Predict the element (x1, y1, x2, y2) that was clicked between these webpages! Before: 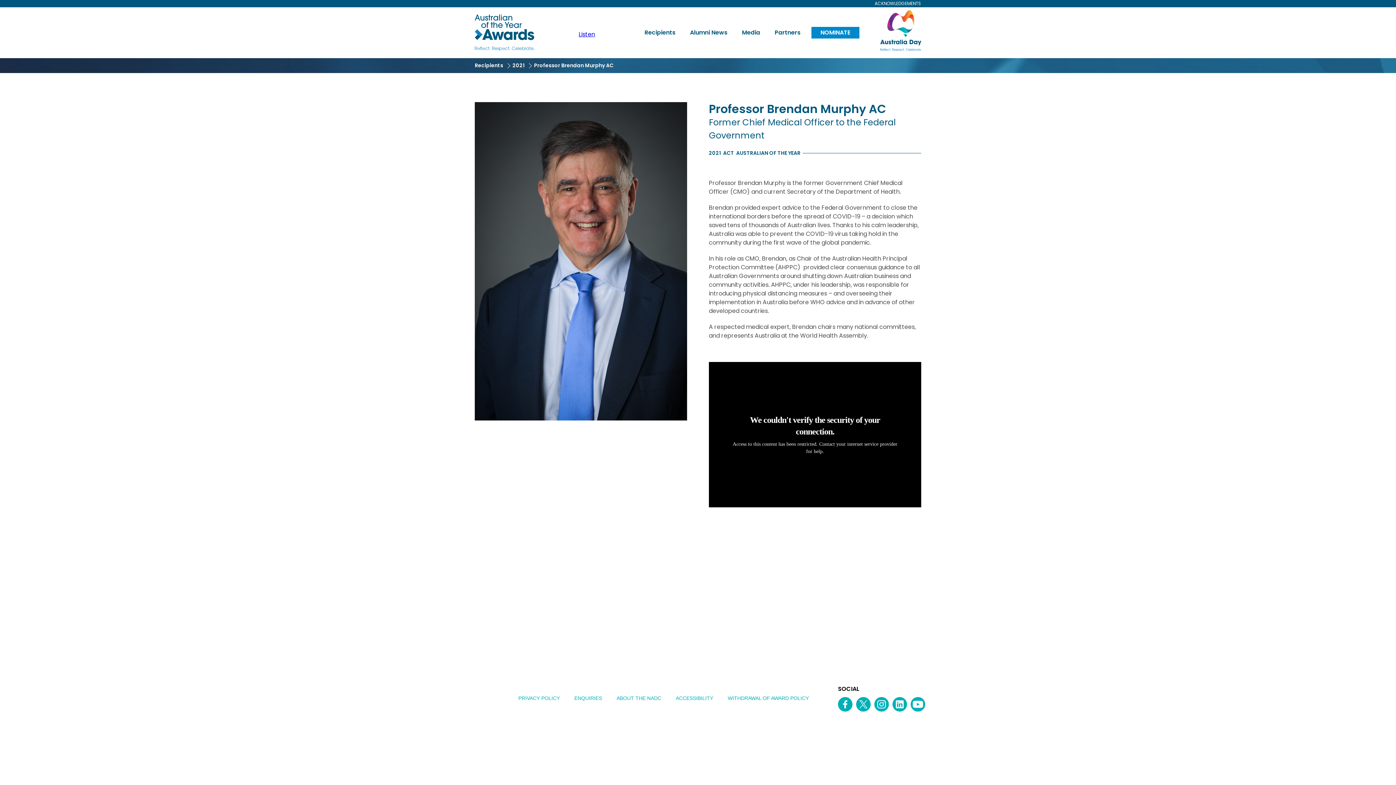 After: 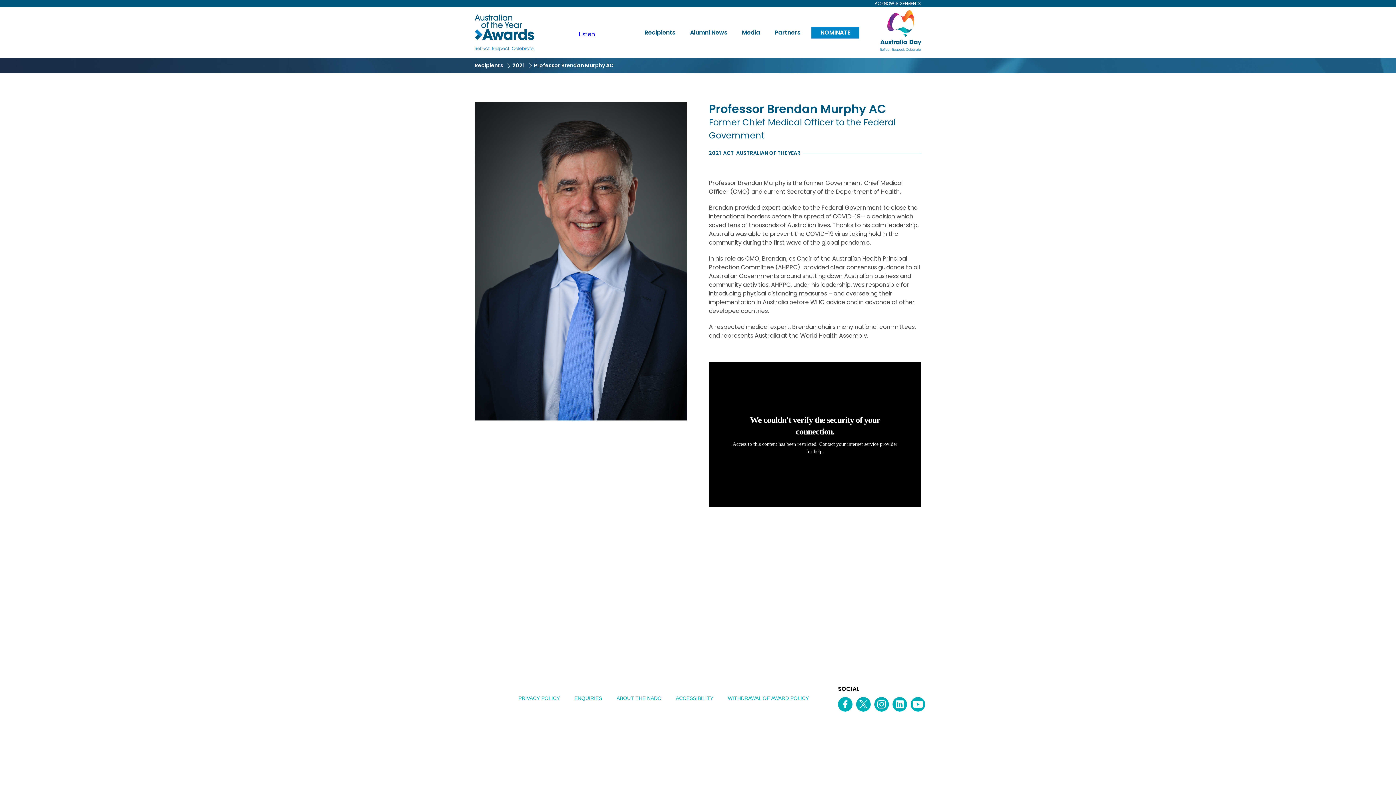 Action: bbox: (874, 697, 889, 711) label: Instagram